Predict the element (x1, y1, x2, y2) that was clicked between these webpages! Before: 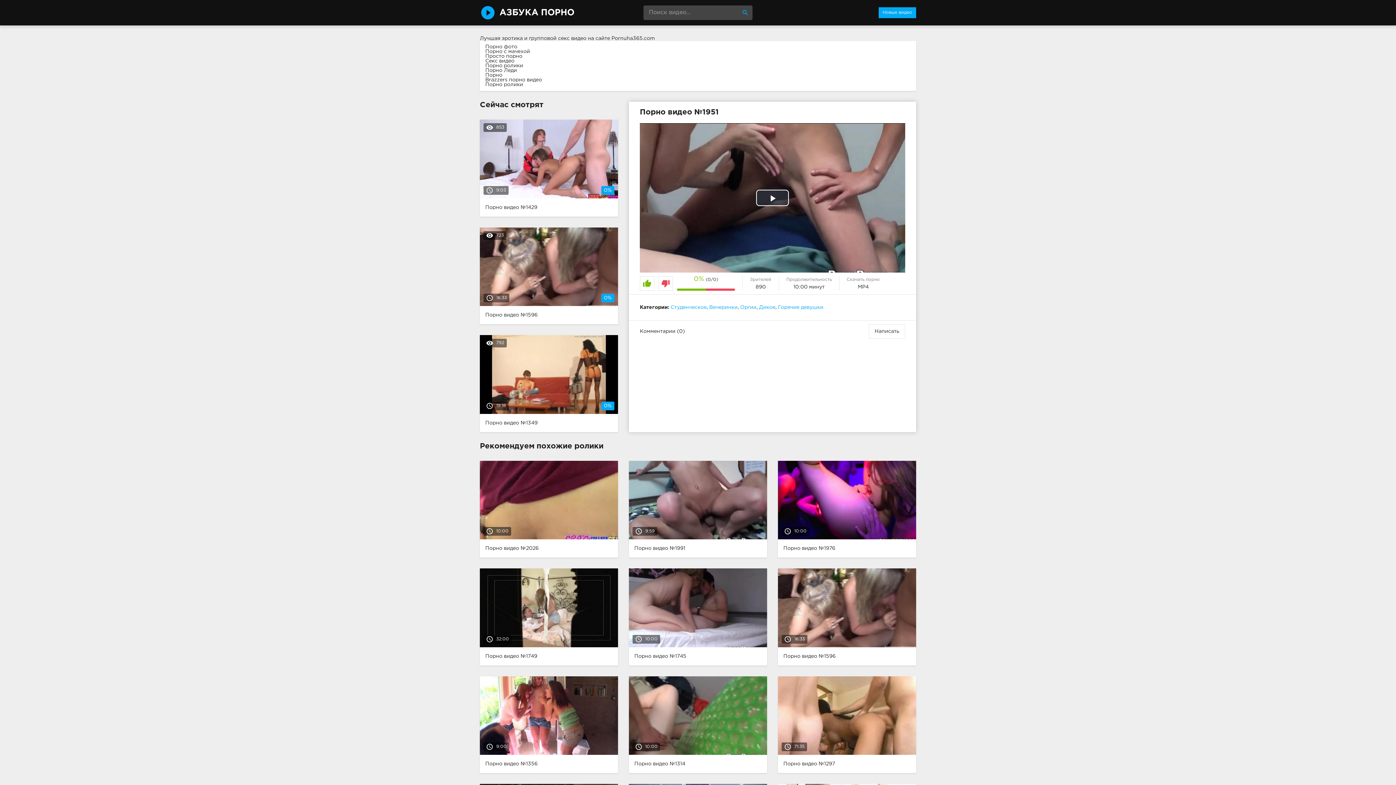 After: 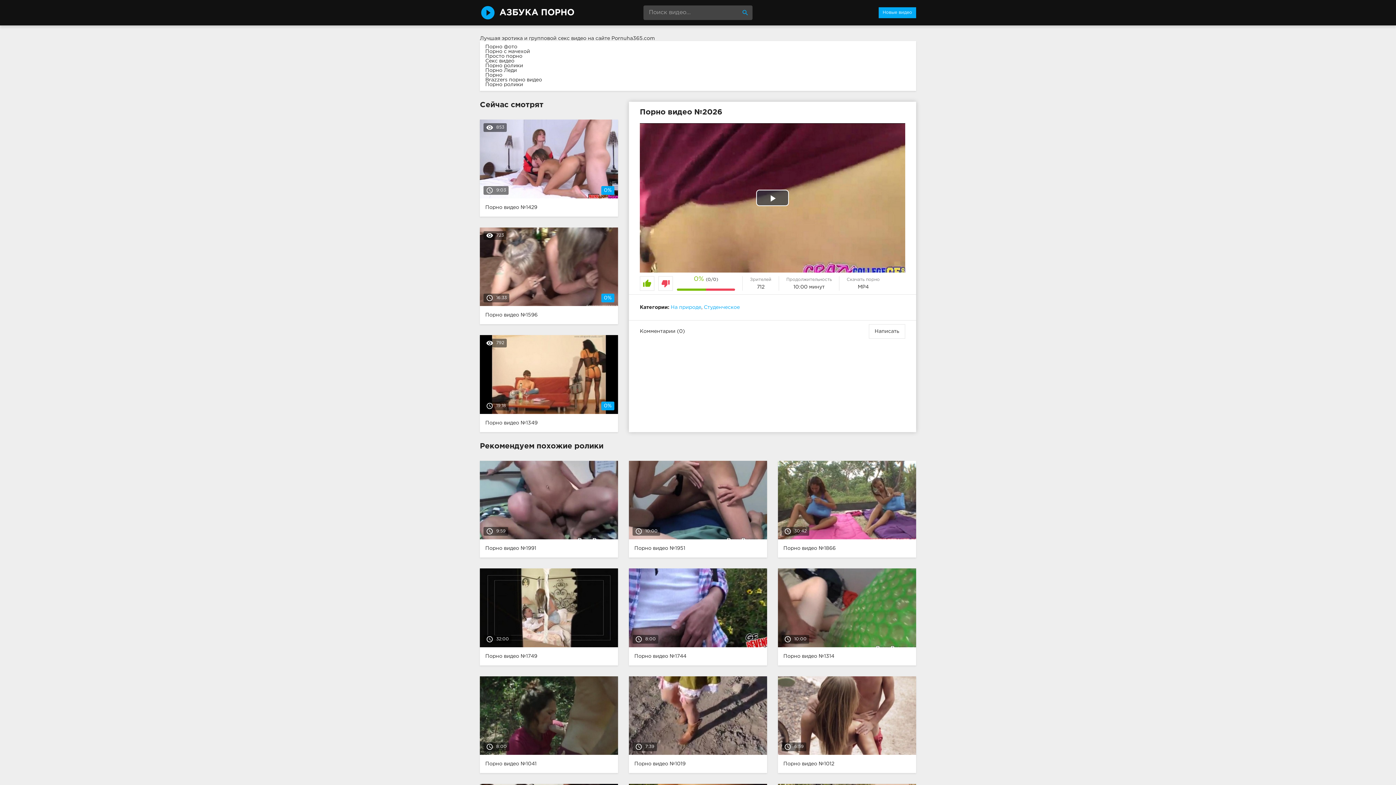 Action: bbox: (474, 461, 623, 557) label: access_time10:00
Порно видео №2026